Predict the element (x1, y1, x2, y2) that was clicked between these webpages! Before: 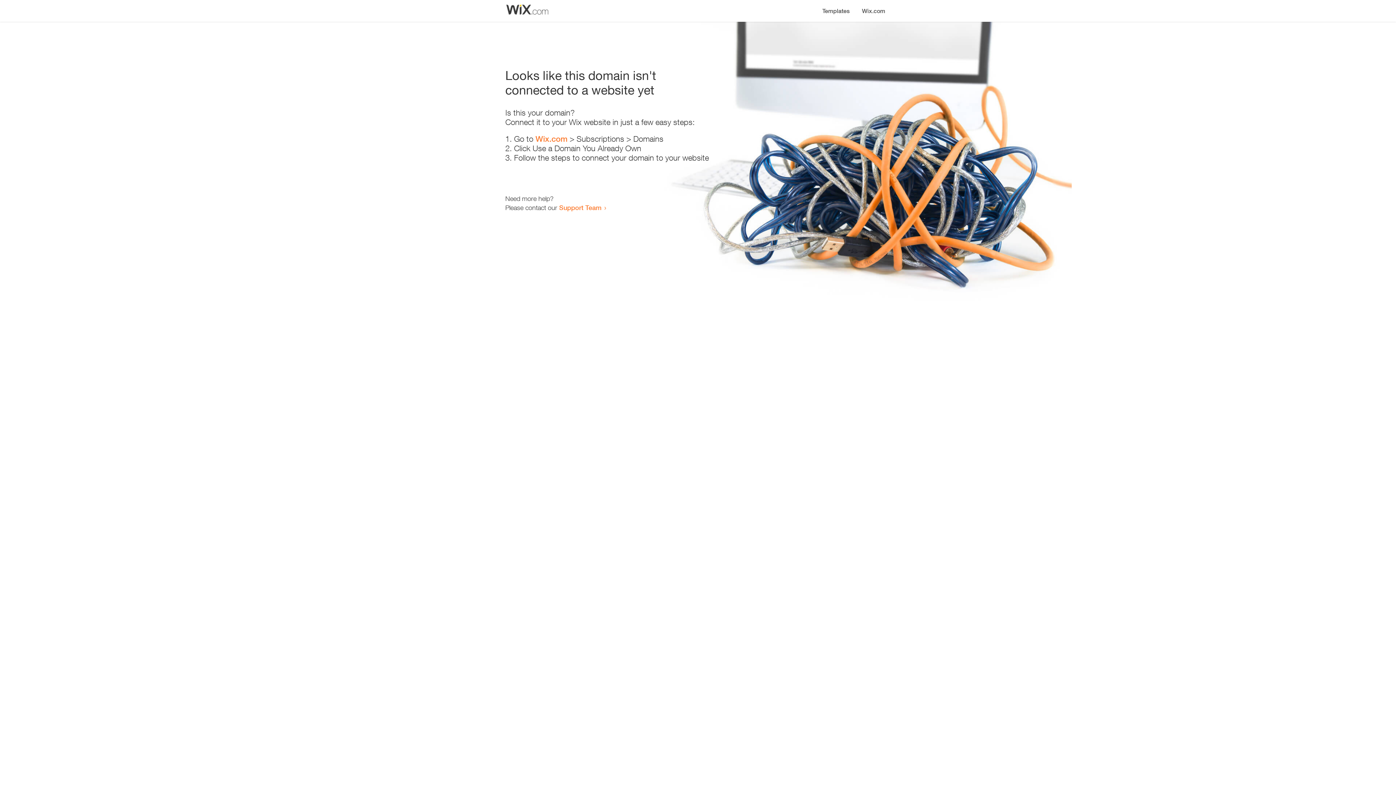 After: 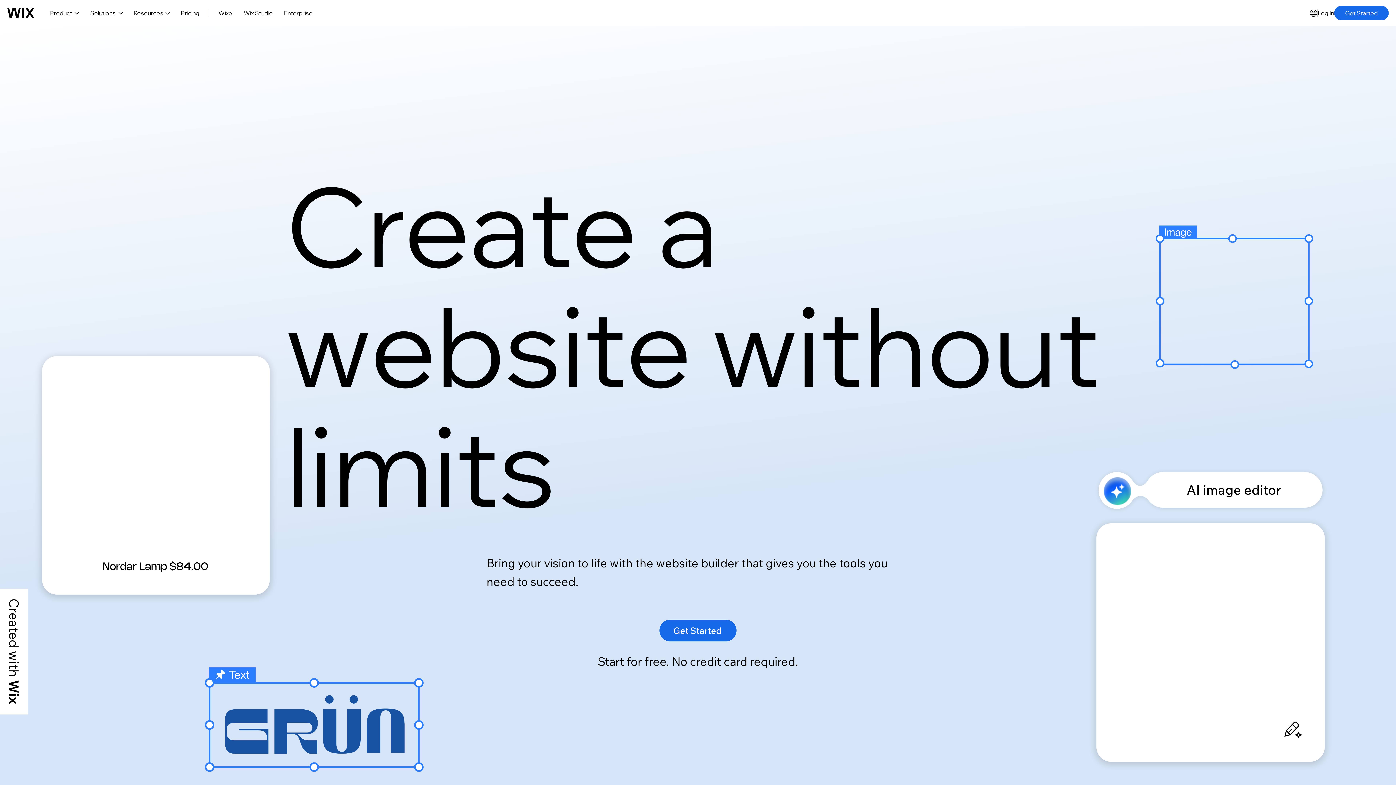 Action: bbox: (856, 0, 890, 14) label: Wix.com